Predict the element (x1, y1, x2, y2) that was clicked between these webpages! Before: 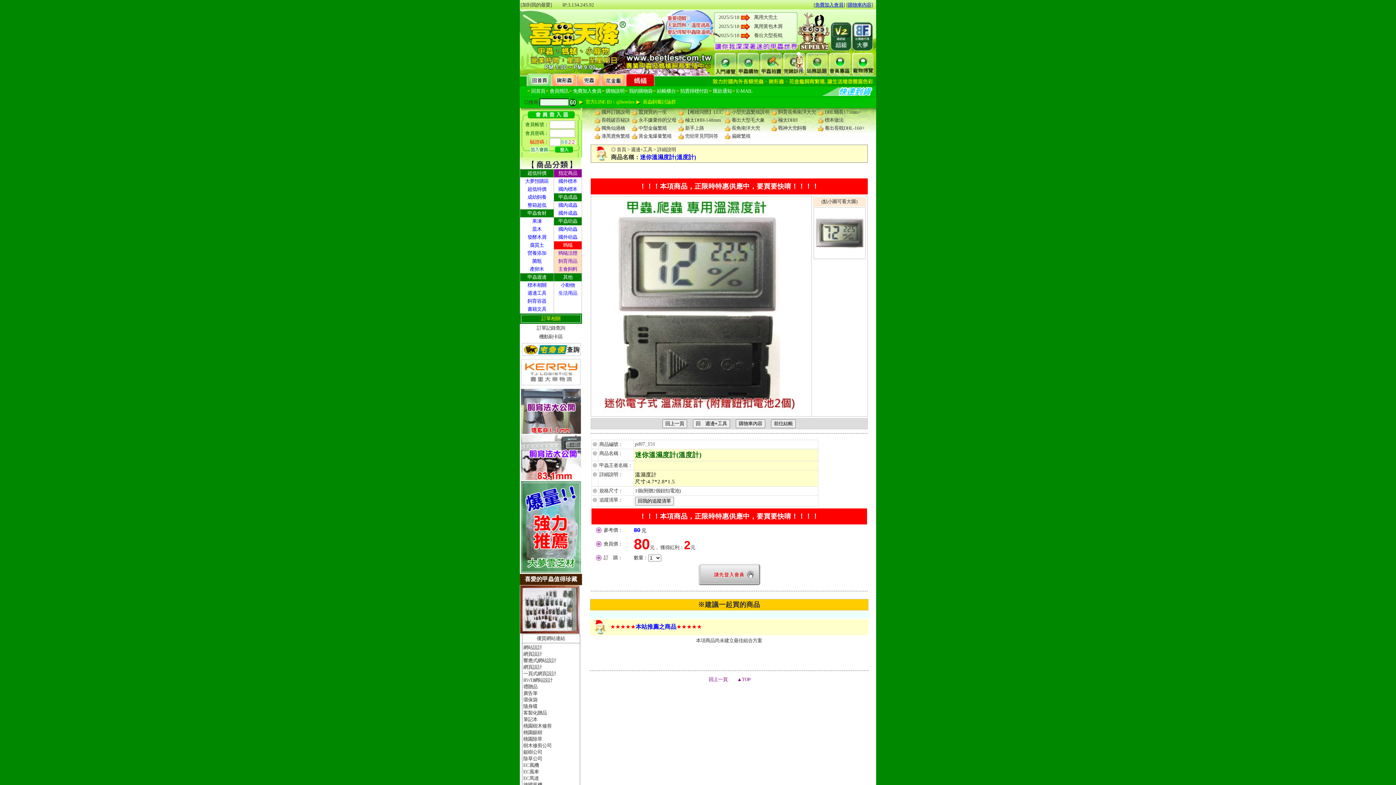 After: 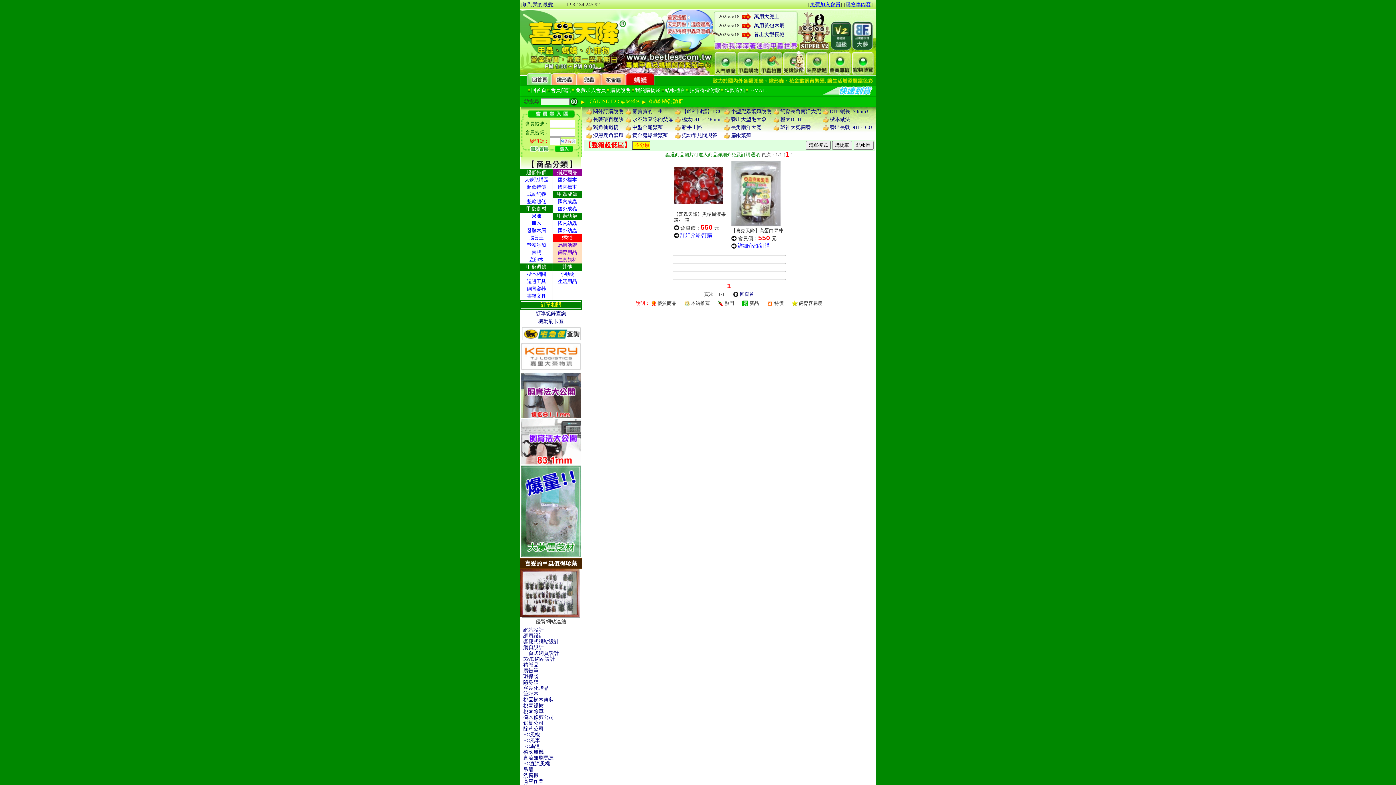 Action: bbox: (527, 202, 546, 208) label: 整箱超低